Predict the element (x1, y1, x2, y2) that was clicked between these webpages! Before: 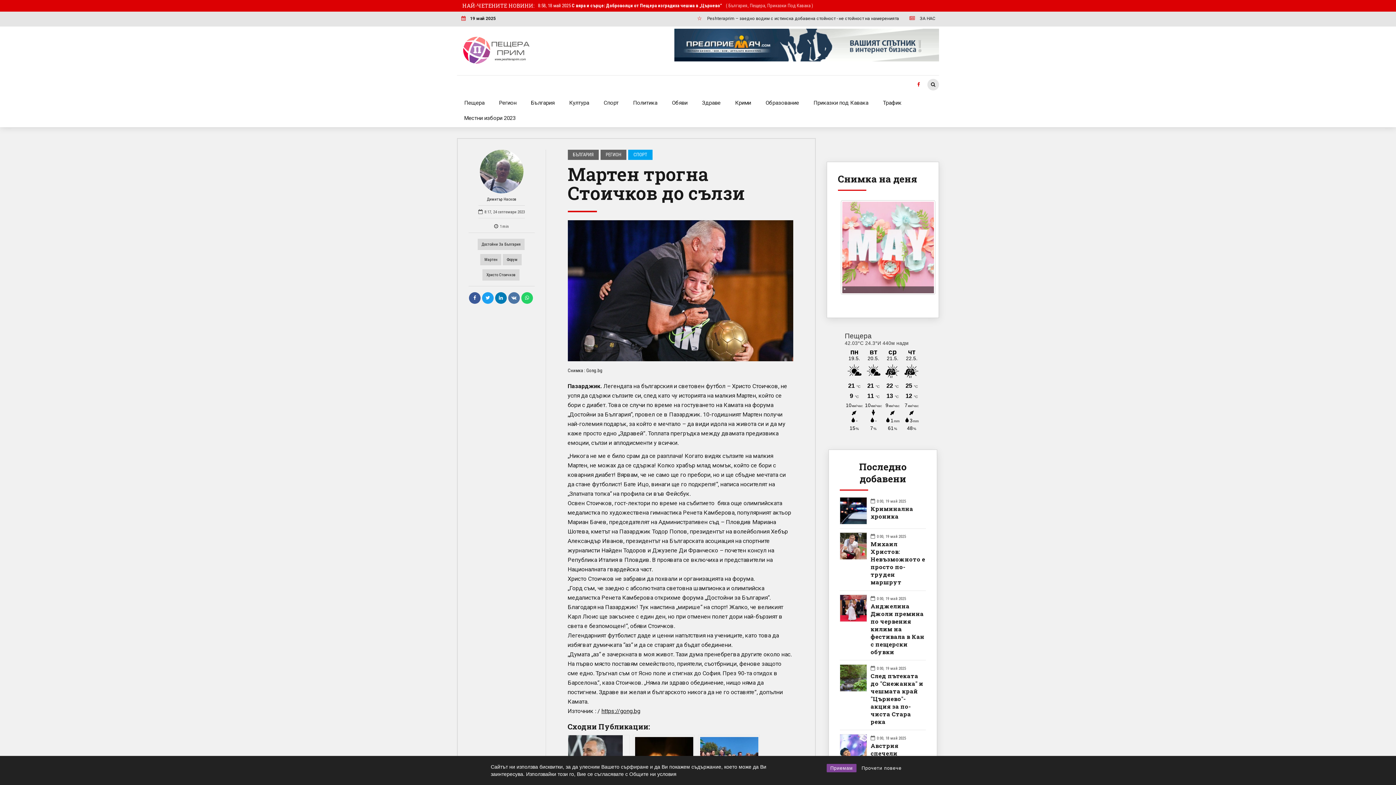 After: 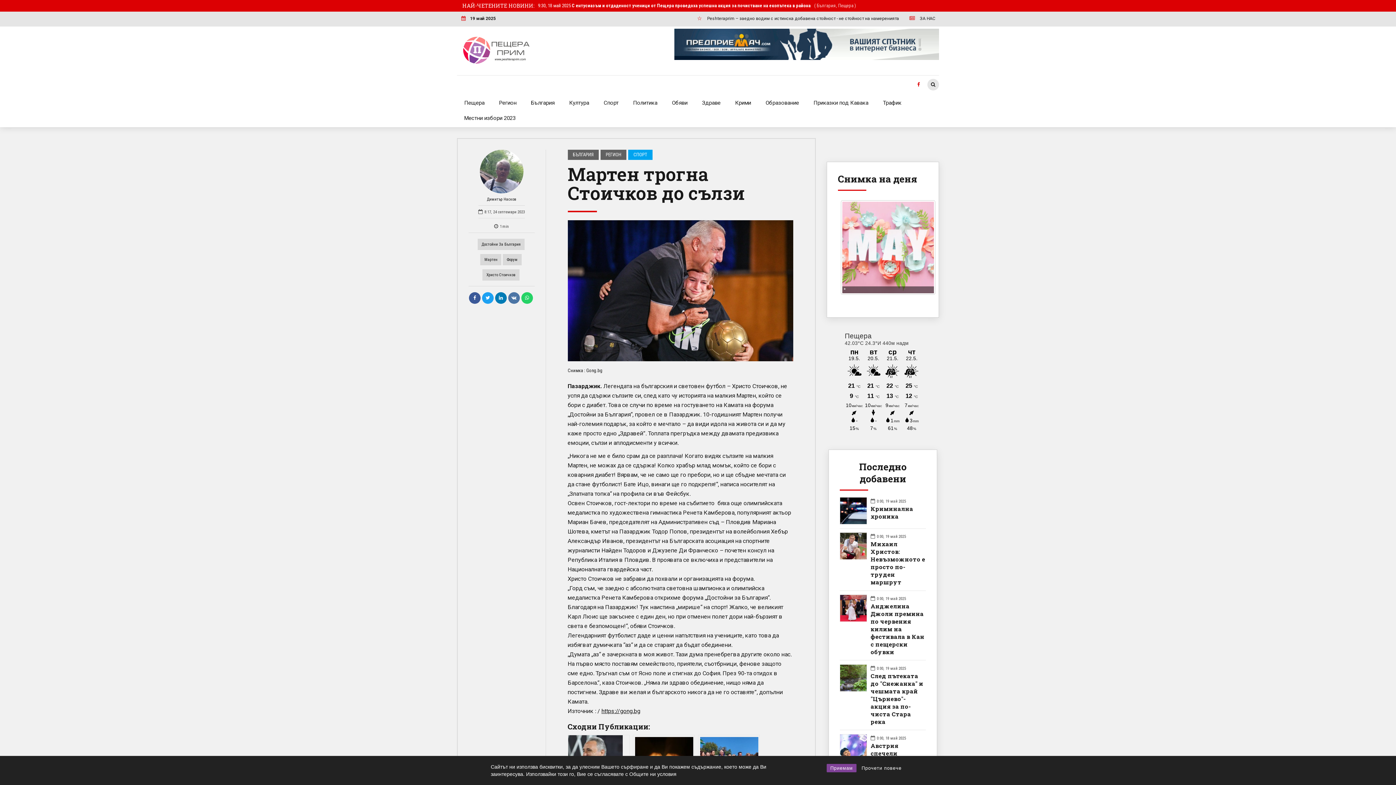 Action: bbox: (674, 56, 939, 62)